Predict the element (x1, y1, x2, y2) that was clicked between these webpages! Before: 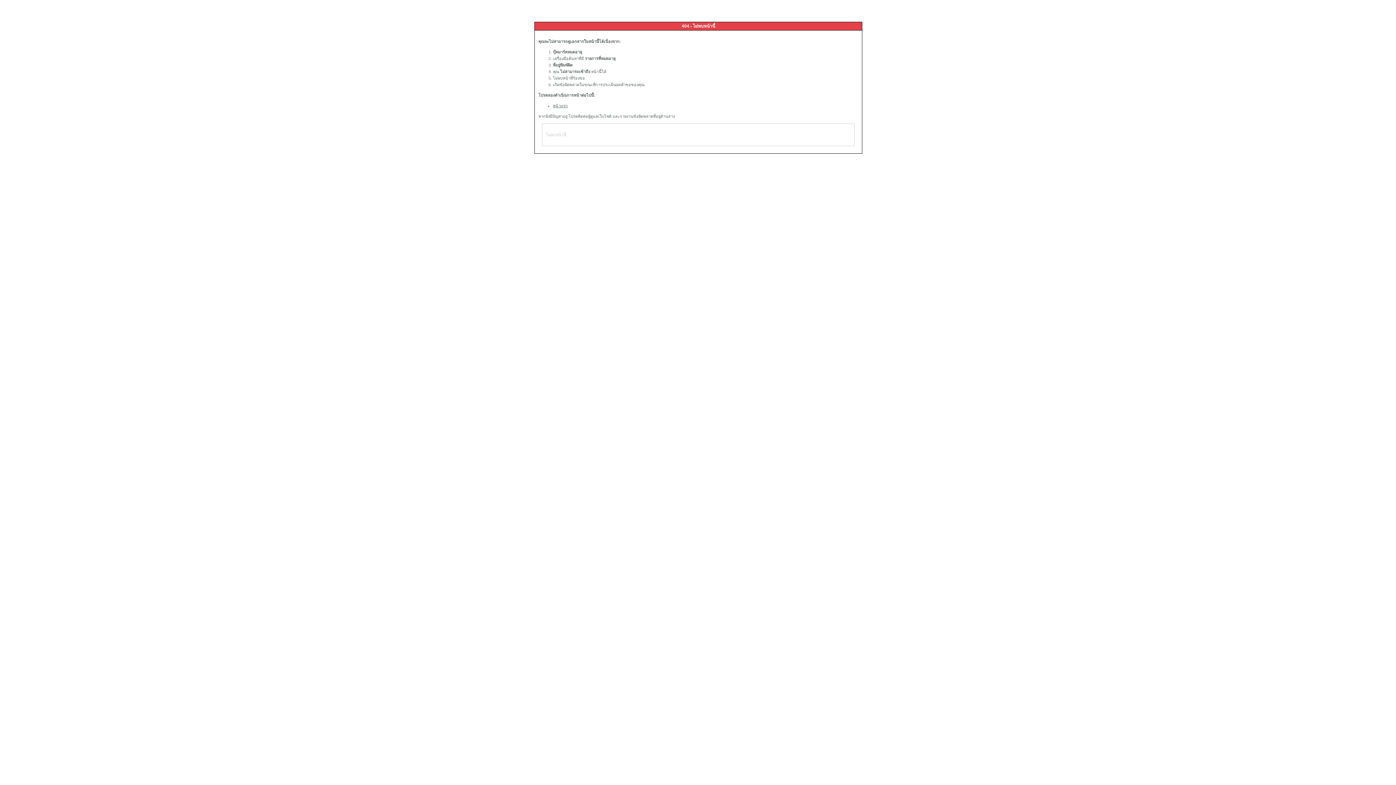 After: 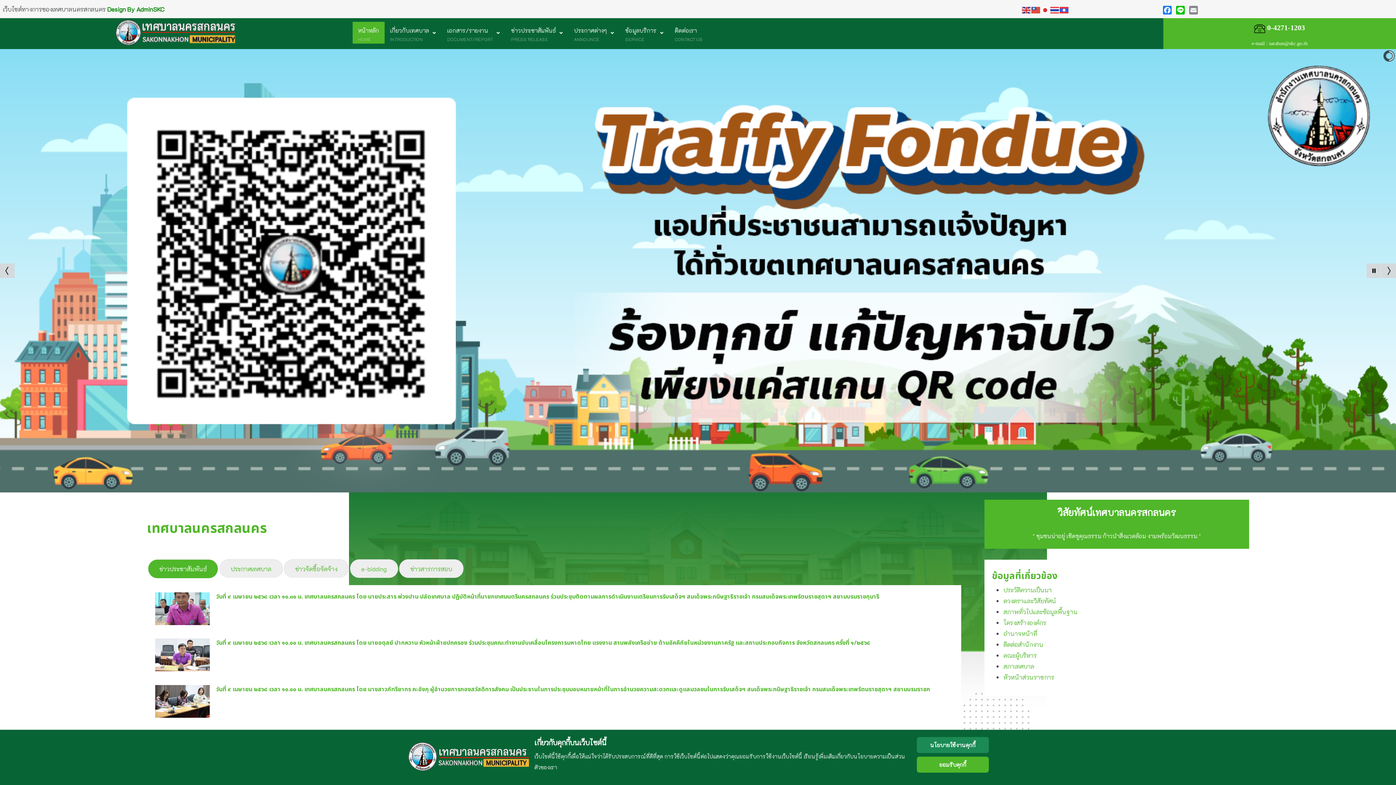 Action: label: หน้าแรก bbox: (553, 103, 568, 108)